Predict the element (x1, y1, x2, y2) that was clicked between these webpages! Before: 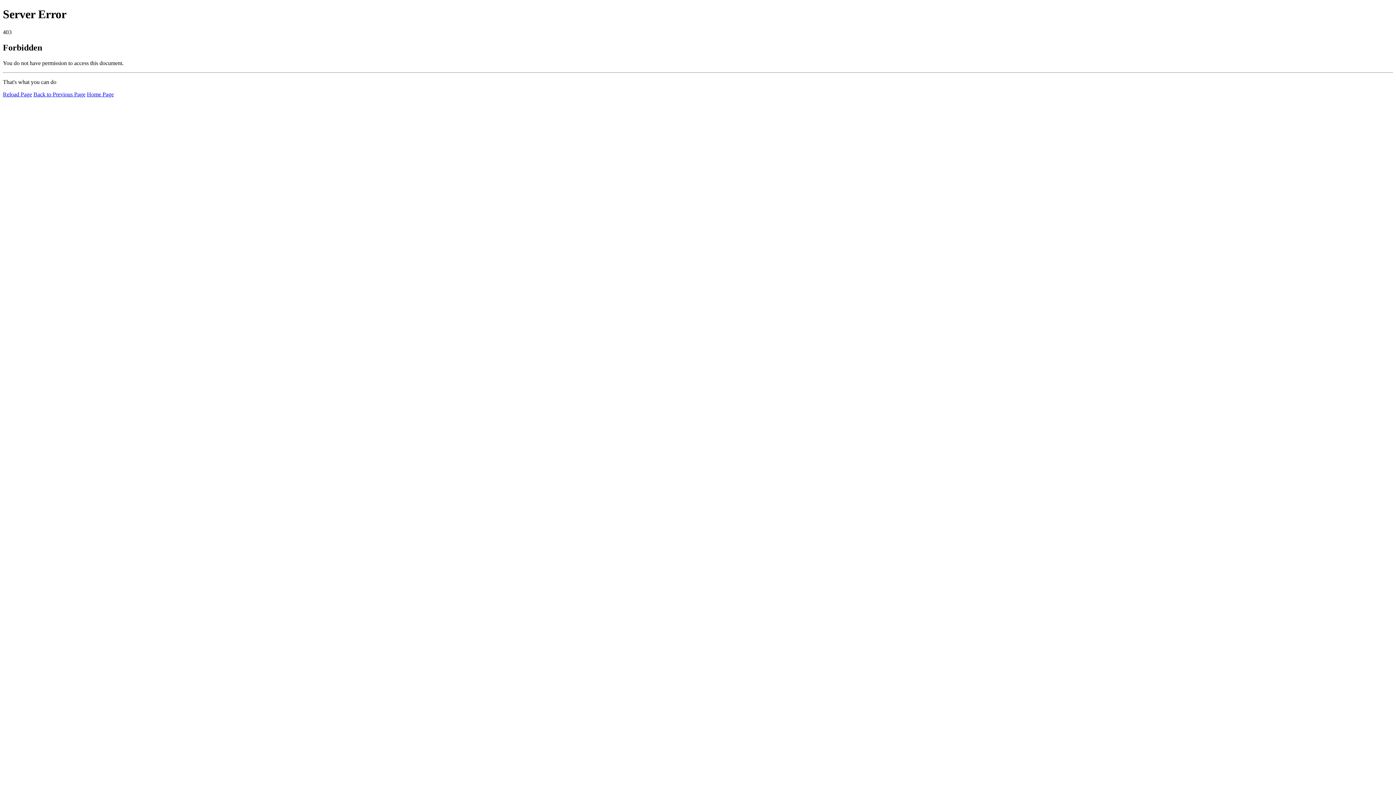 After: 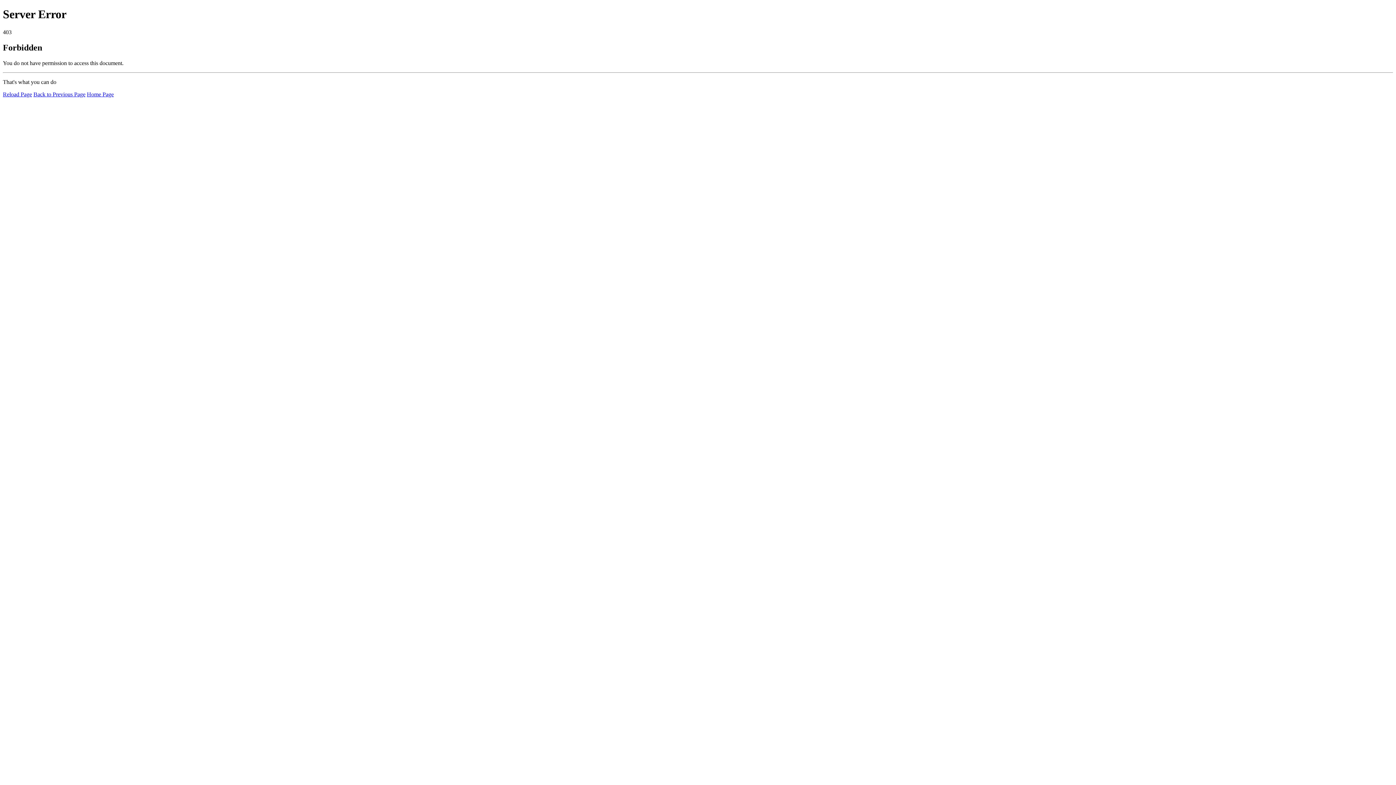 Action: bbox: (86, 91, 113, 97) label: Home Page